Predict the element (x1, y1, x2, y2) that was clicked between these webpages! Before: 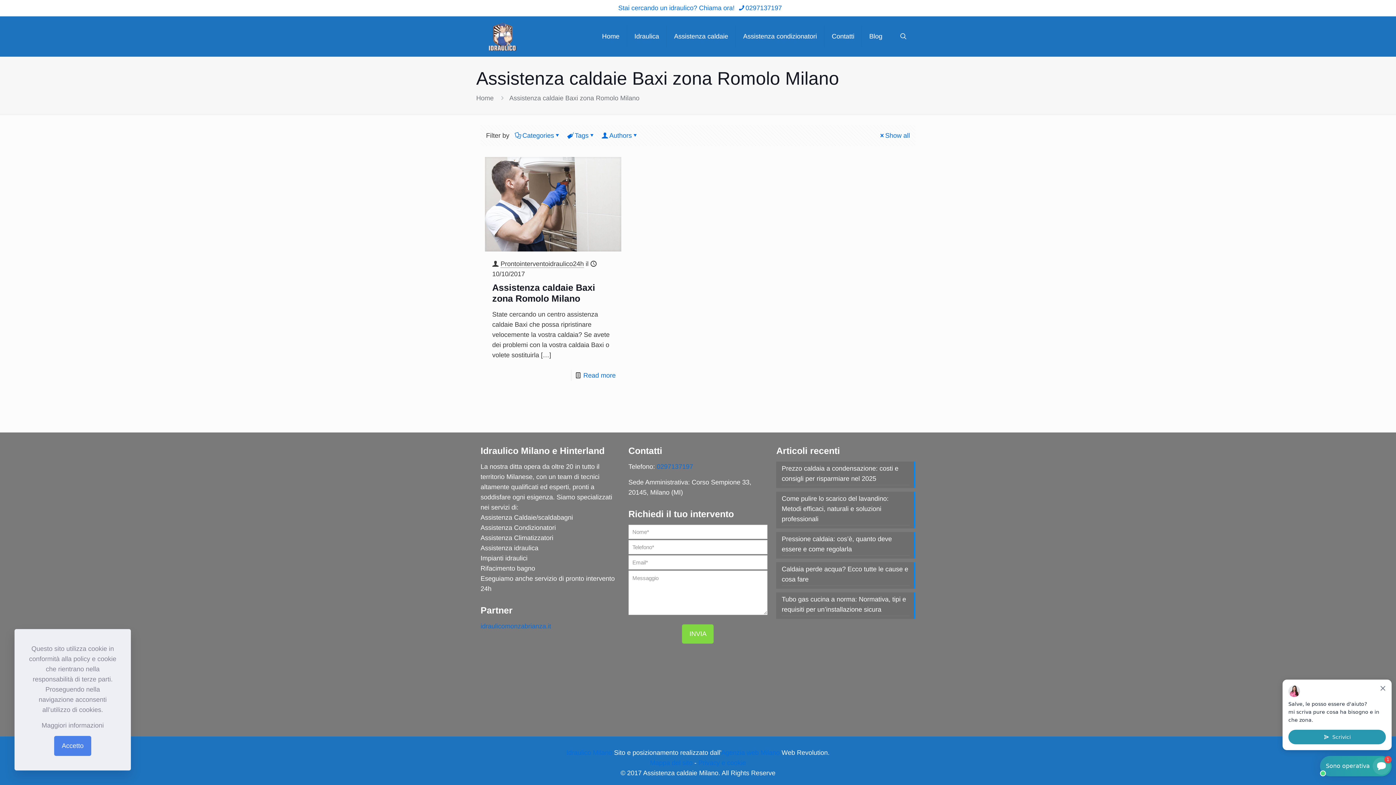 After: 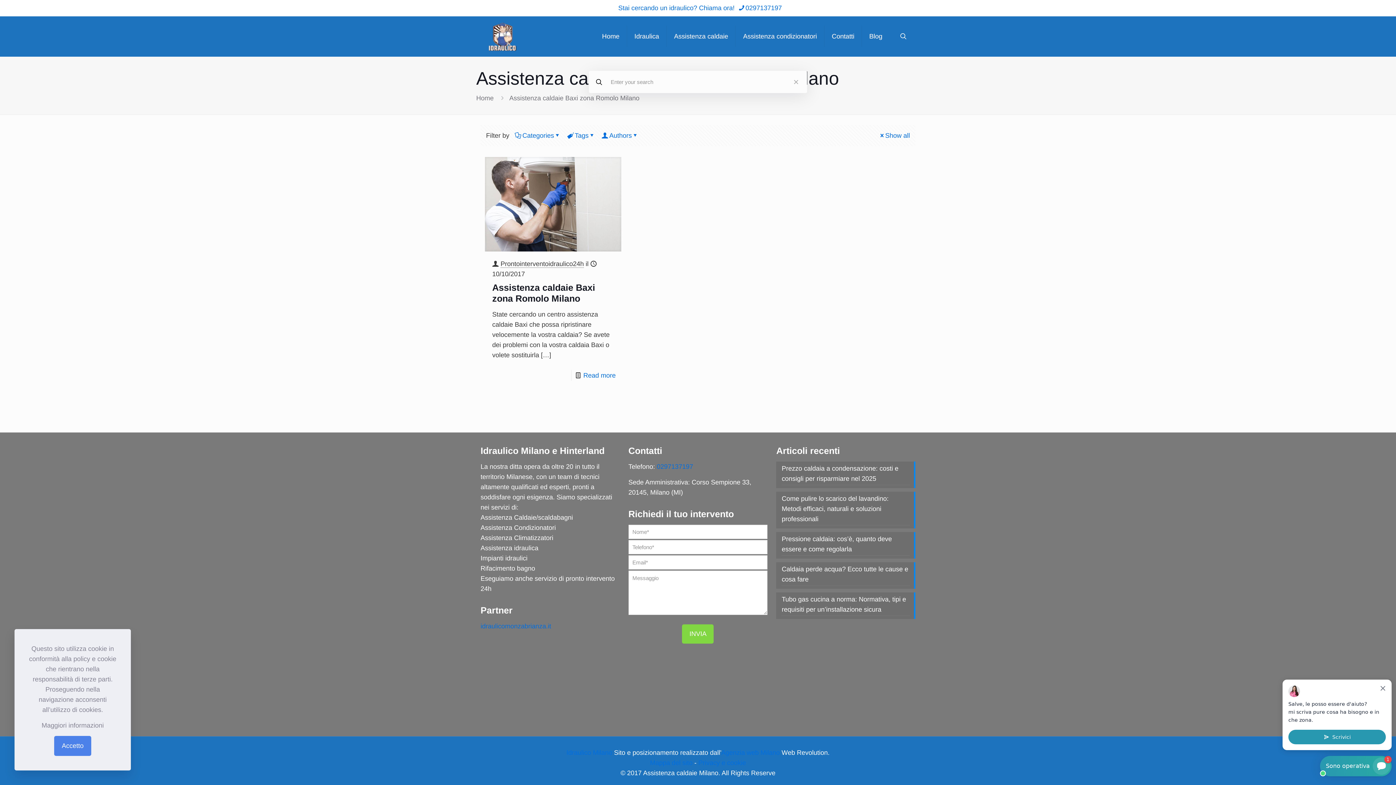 Action: bbox: (898, 31, 908, 41)